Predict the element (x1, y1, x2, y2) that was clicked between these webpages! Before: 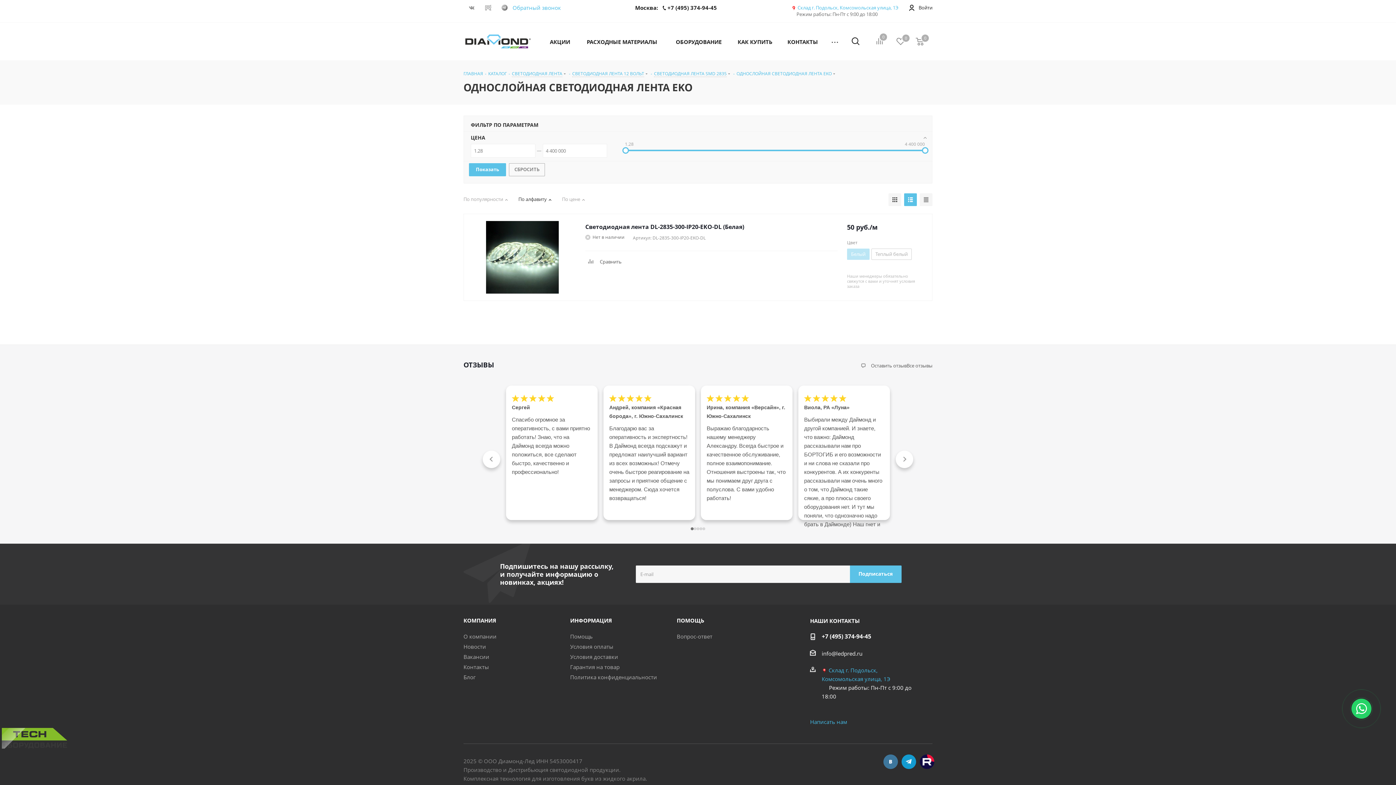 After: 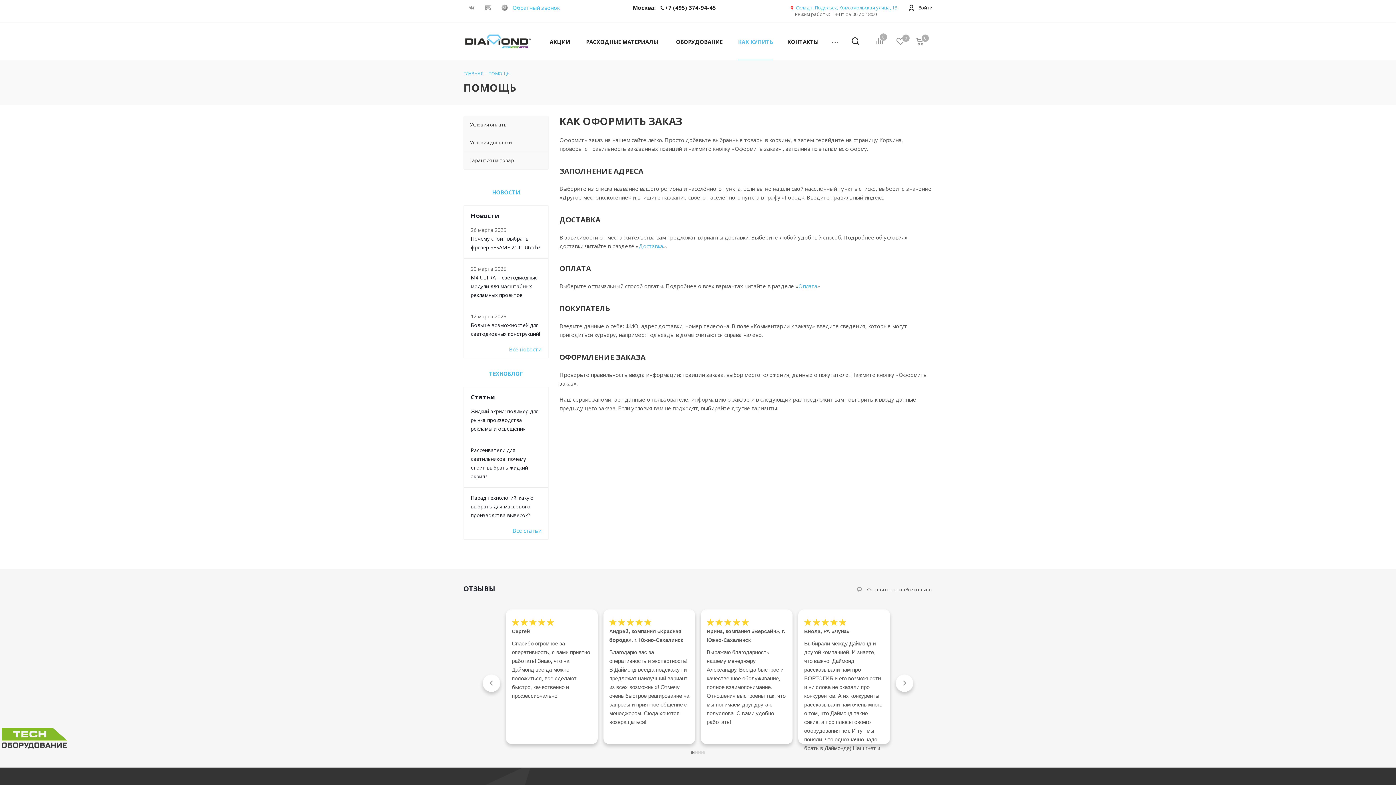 Action: bbox: (733, 22, 777, 60) label: КАК КУПИТЬ